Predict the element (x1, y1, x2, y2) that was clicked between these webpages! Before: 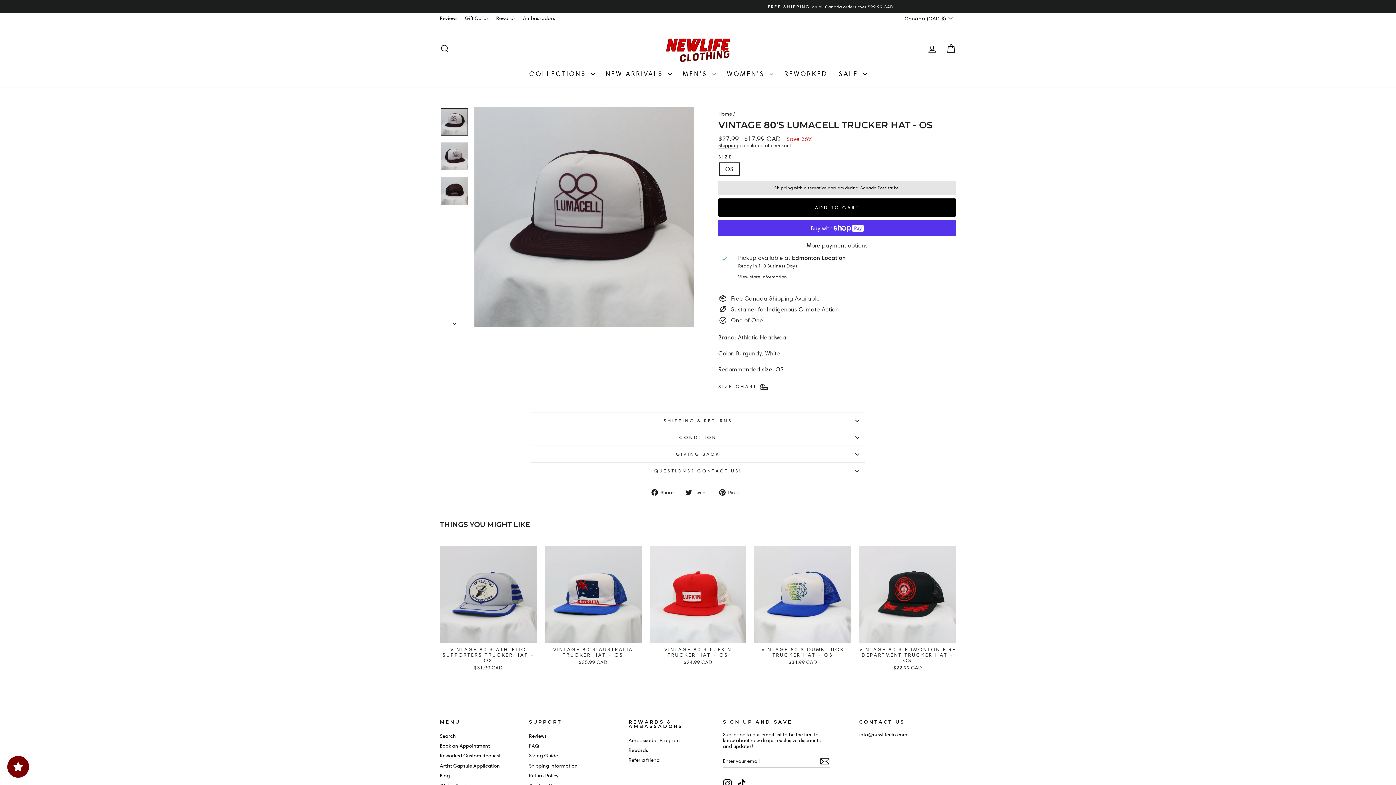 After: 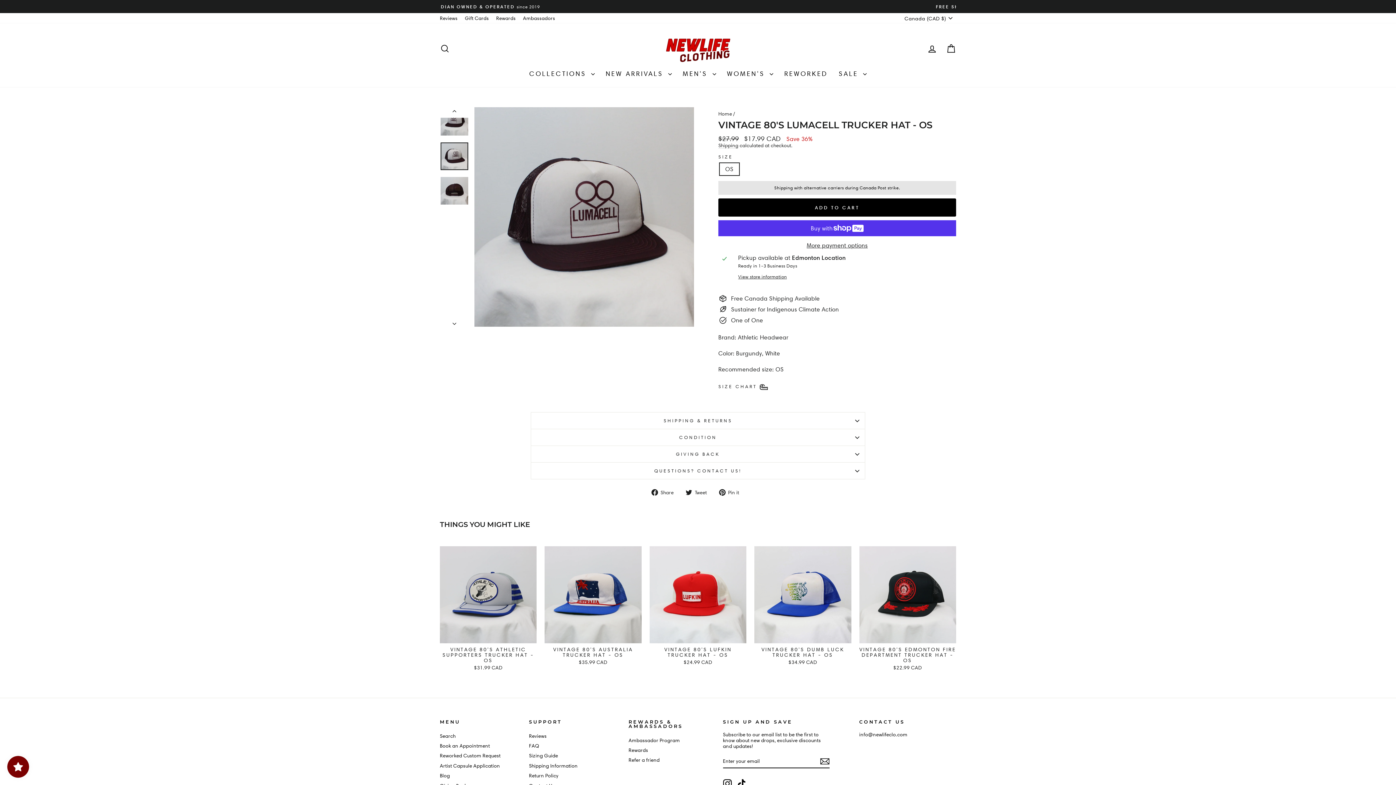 Action: bbox: (440, 316, 469, 326)